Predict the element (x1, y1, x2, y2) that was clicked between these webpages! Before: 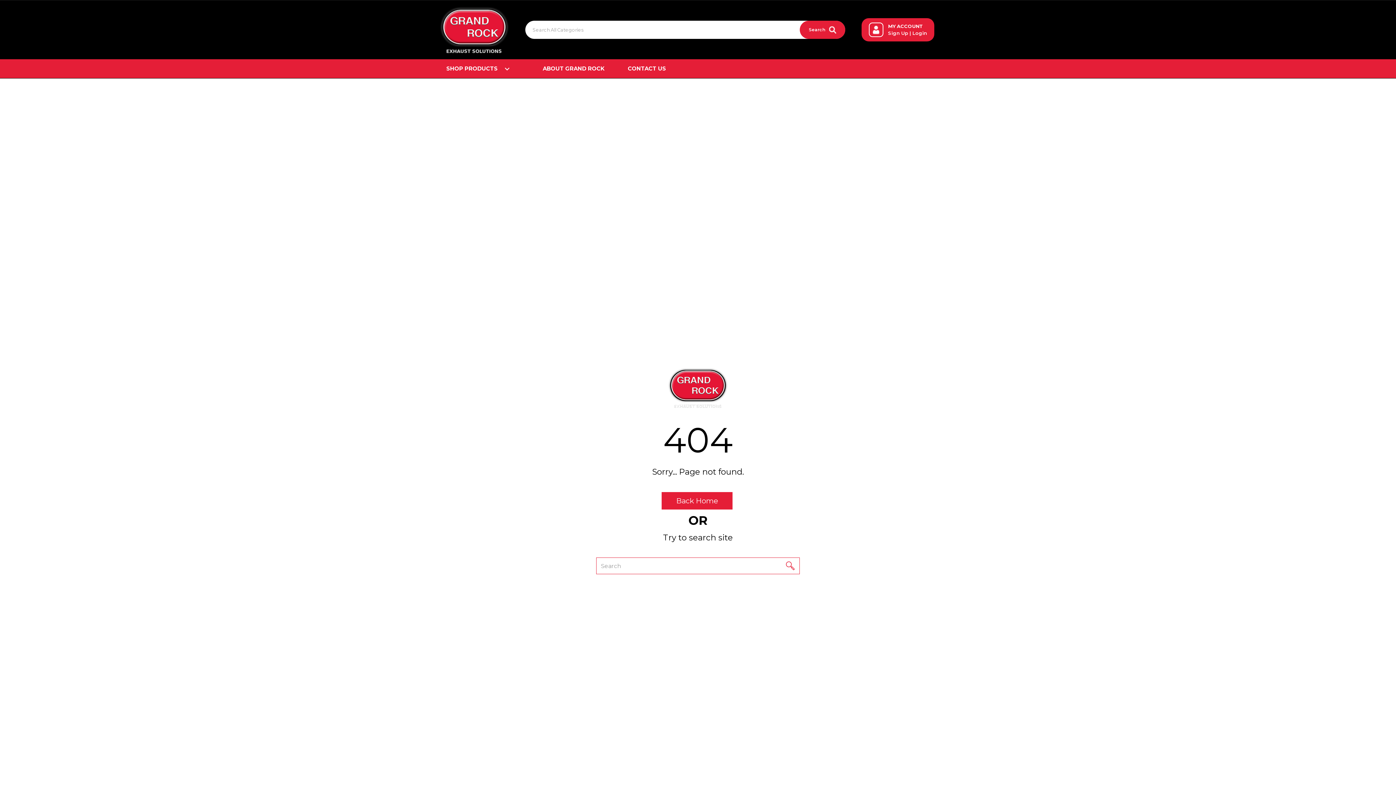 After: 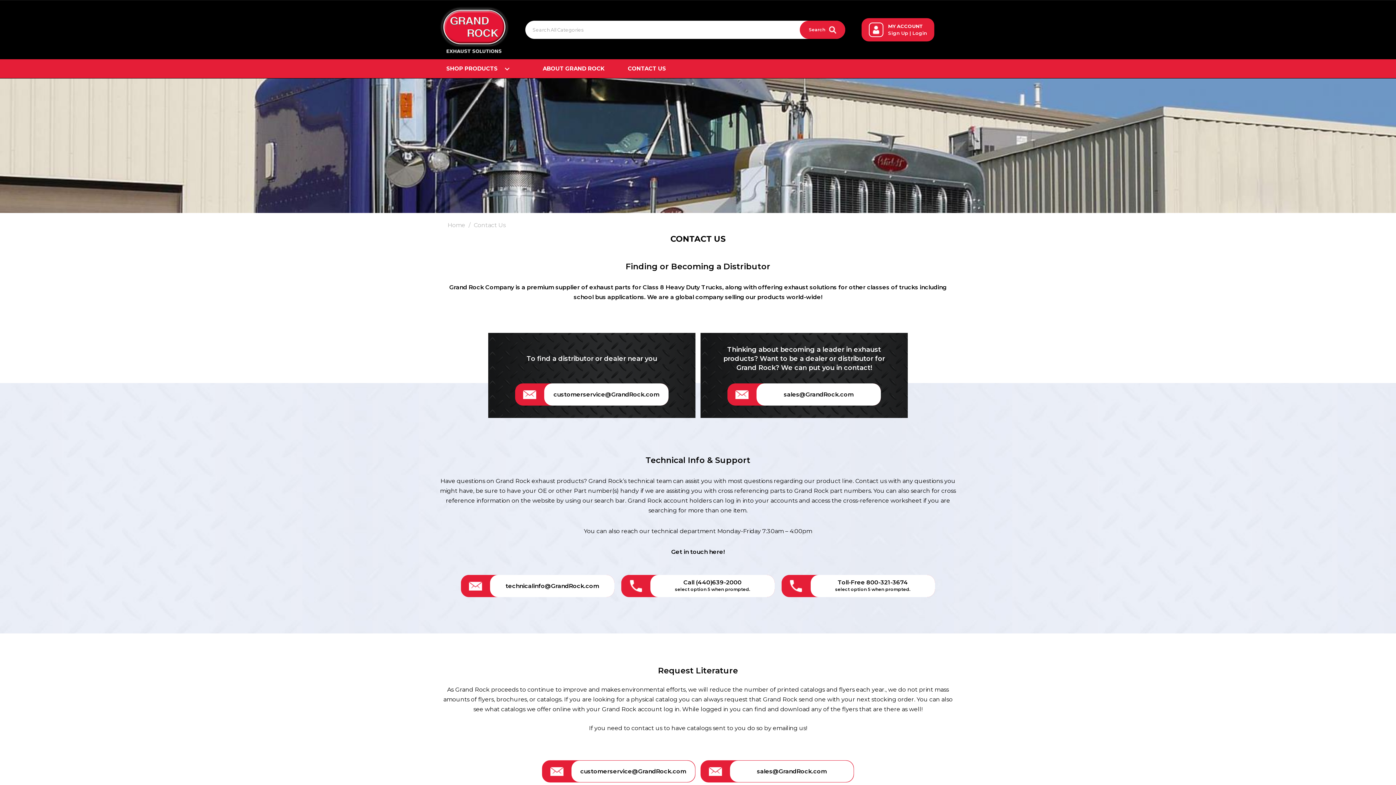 Action: bbox: (628, 65, 666, 72) label: CONTACT US